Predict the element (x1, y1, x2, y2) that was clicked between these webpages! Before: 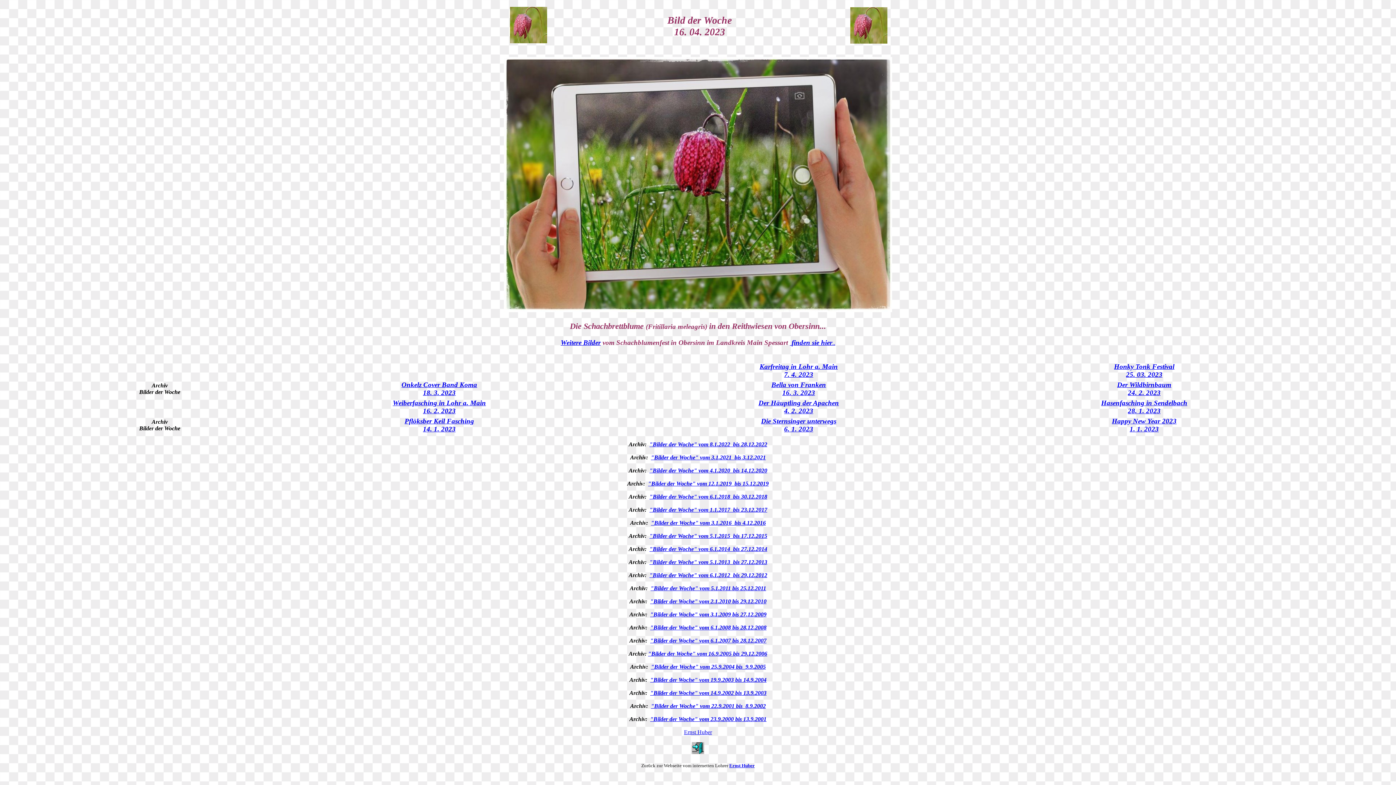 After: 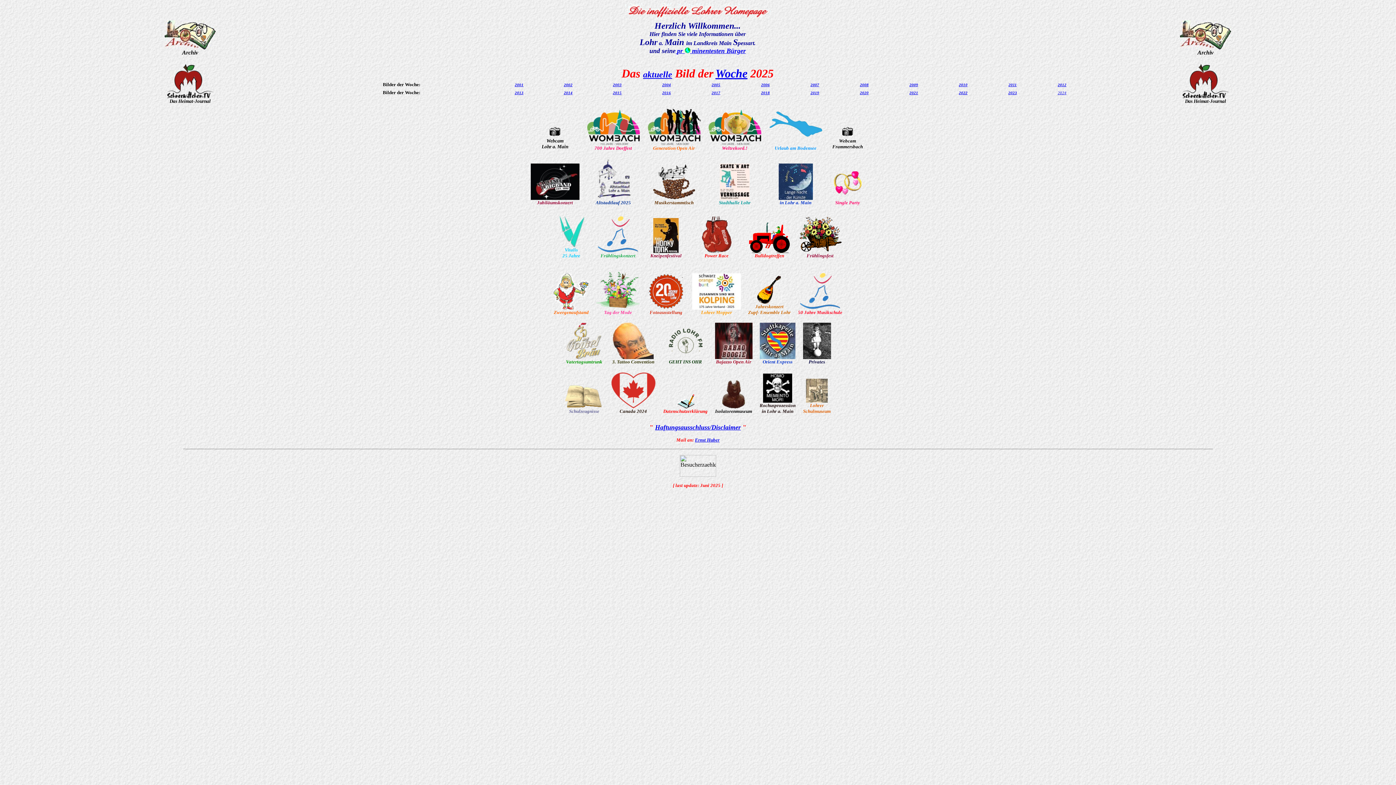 Action: bbox: (692, 749, 704, 755)